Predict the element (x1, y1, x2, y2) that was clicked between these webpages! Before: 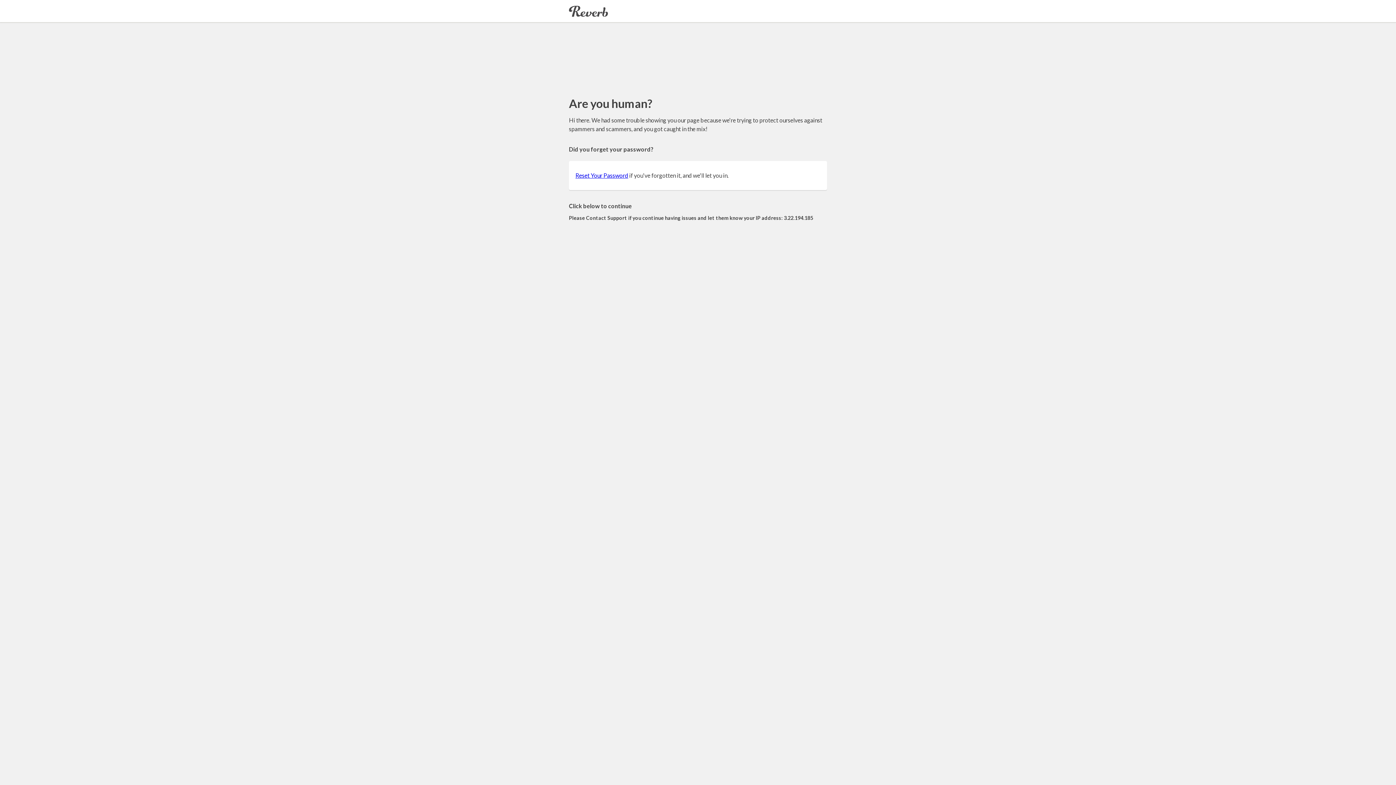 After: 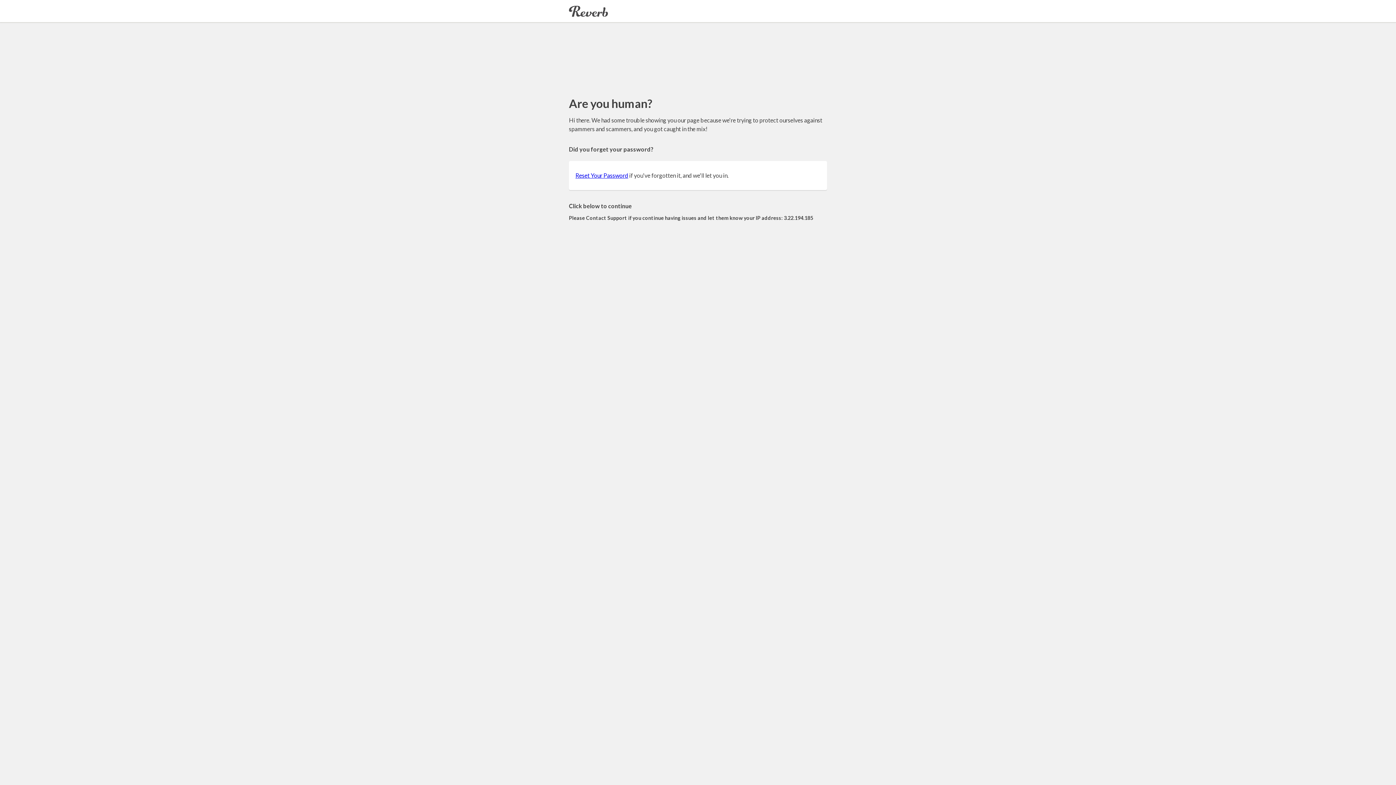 Action: bbox: (575, 172, 628, 178) label: Reset Your Password